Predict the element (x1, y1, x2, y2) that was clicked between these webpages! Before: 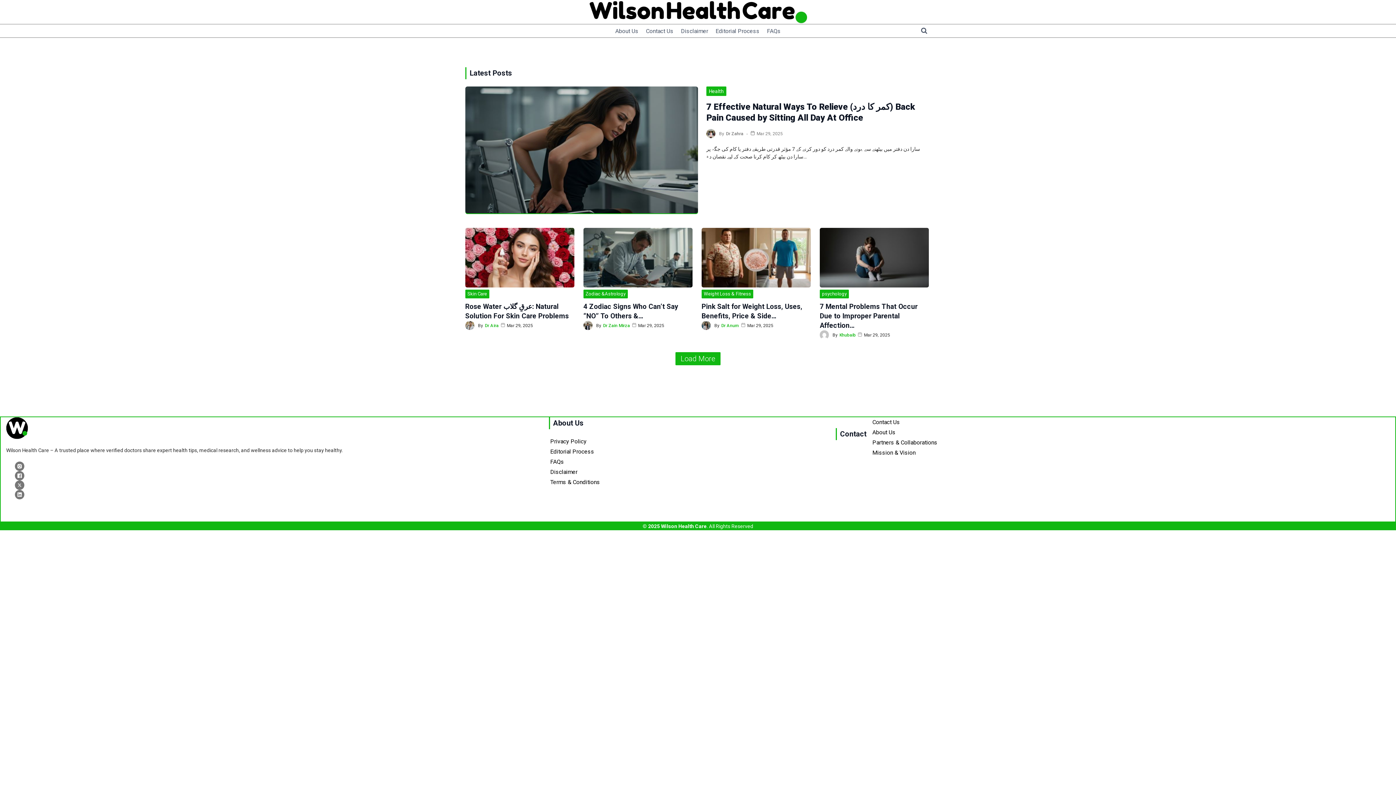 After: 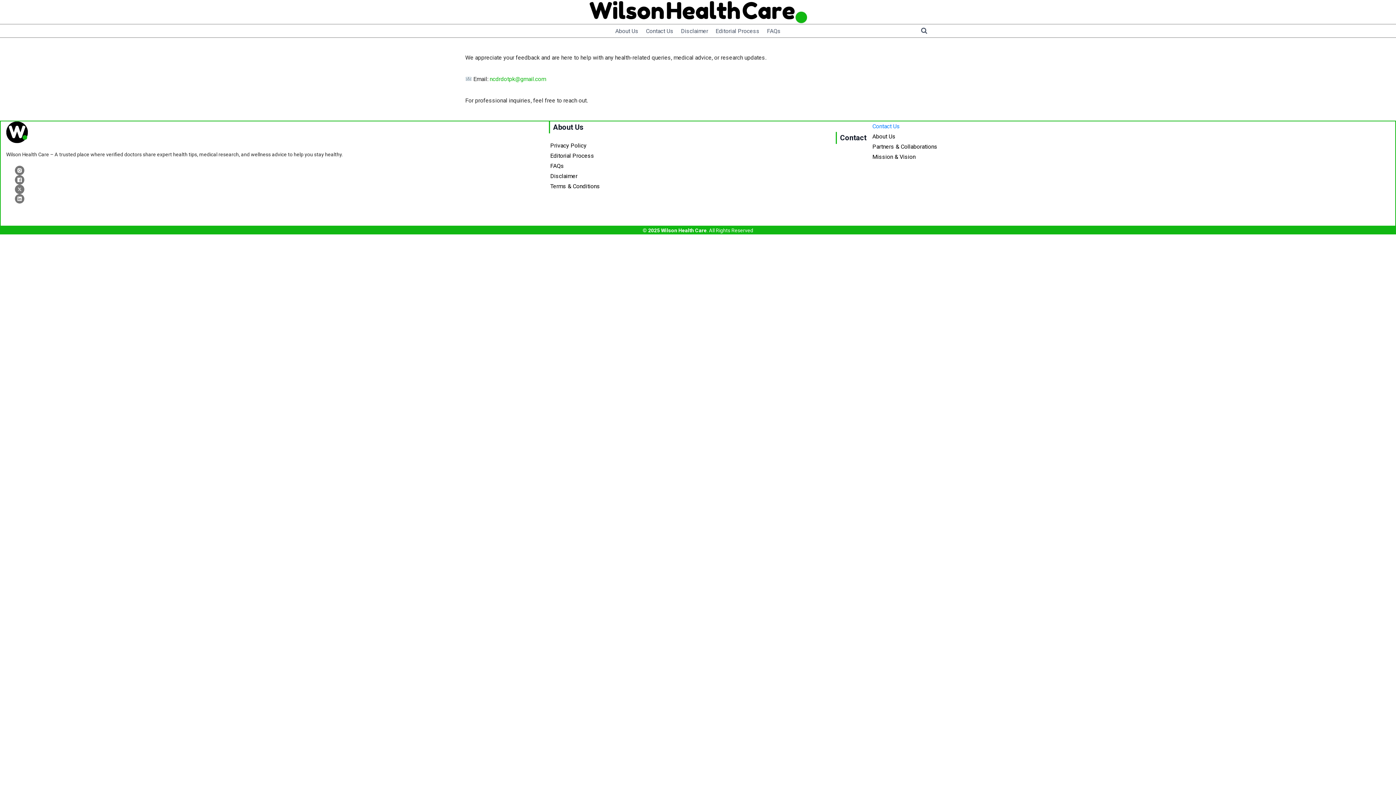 Action: bbox: (642, 24, 677, 37) label: Contact Us